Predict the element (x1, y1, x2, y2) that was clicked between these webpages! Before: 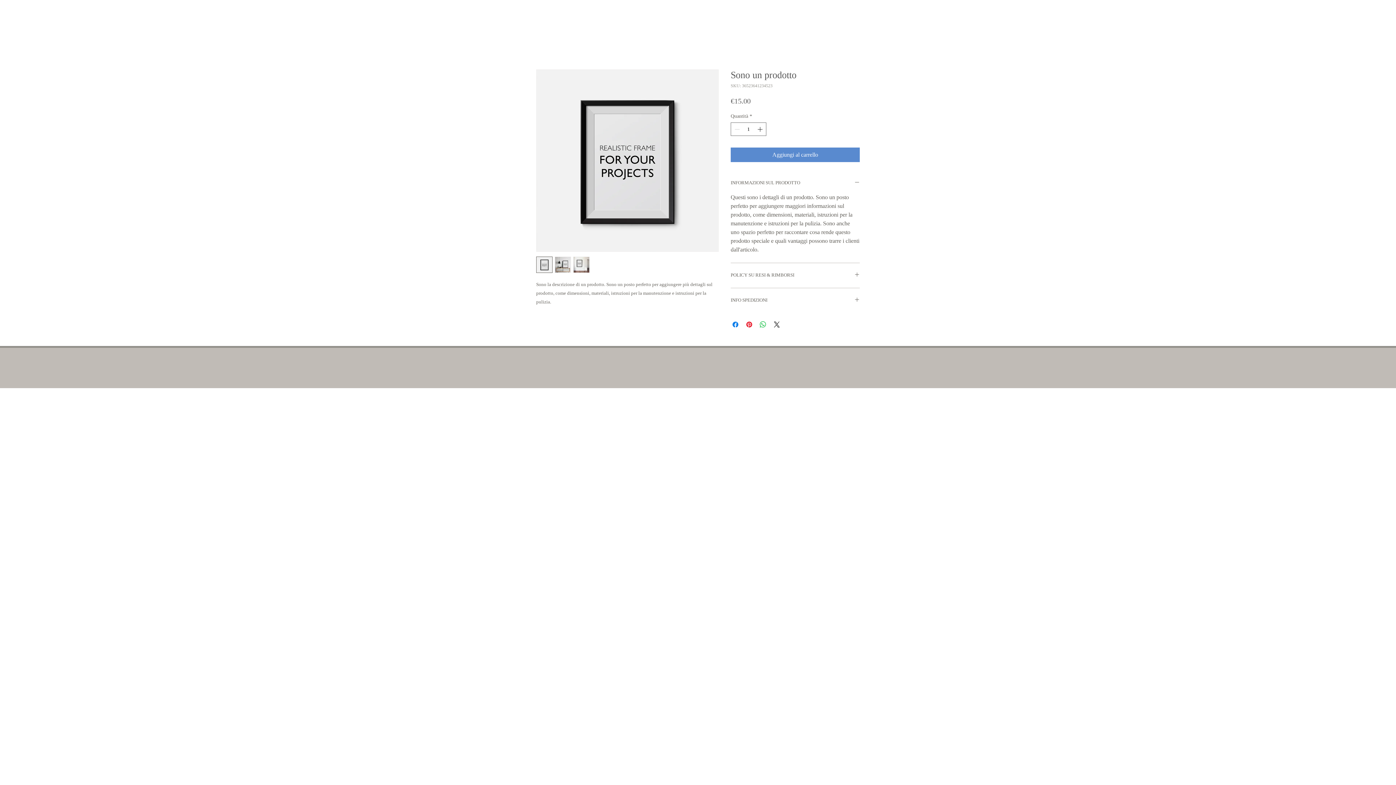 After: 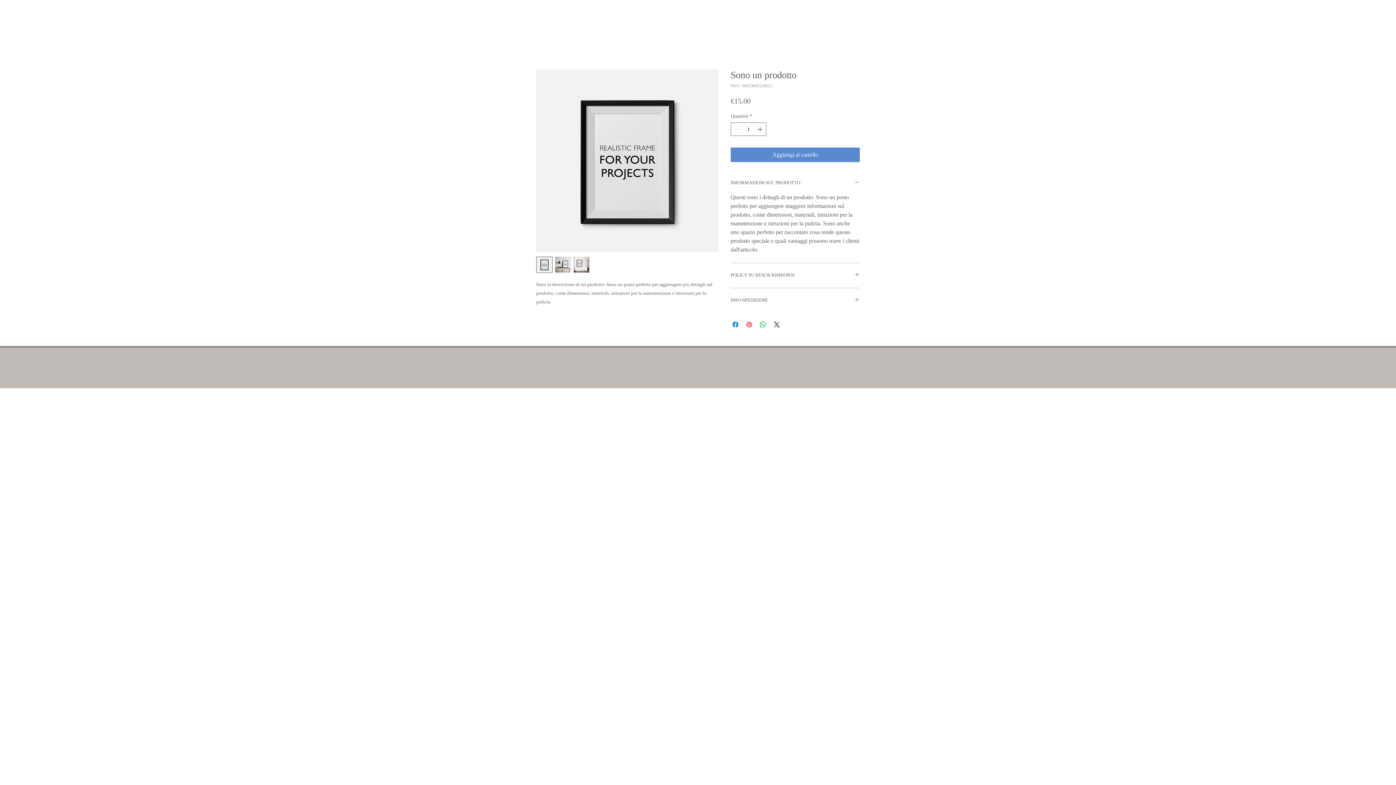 Action: bbox: (745, 320, 753, 329) label: Aggiungi ai Pin su Pinterest